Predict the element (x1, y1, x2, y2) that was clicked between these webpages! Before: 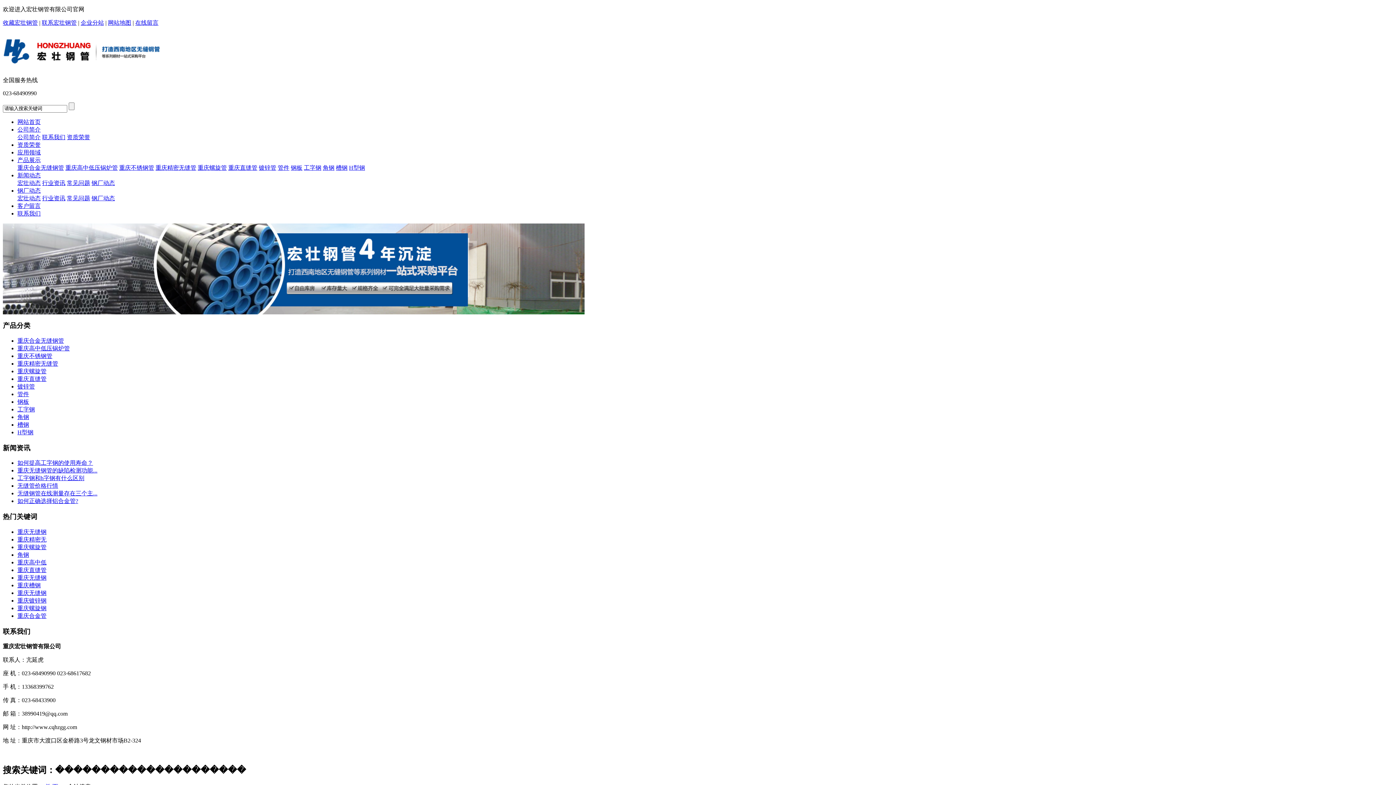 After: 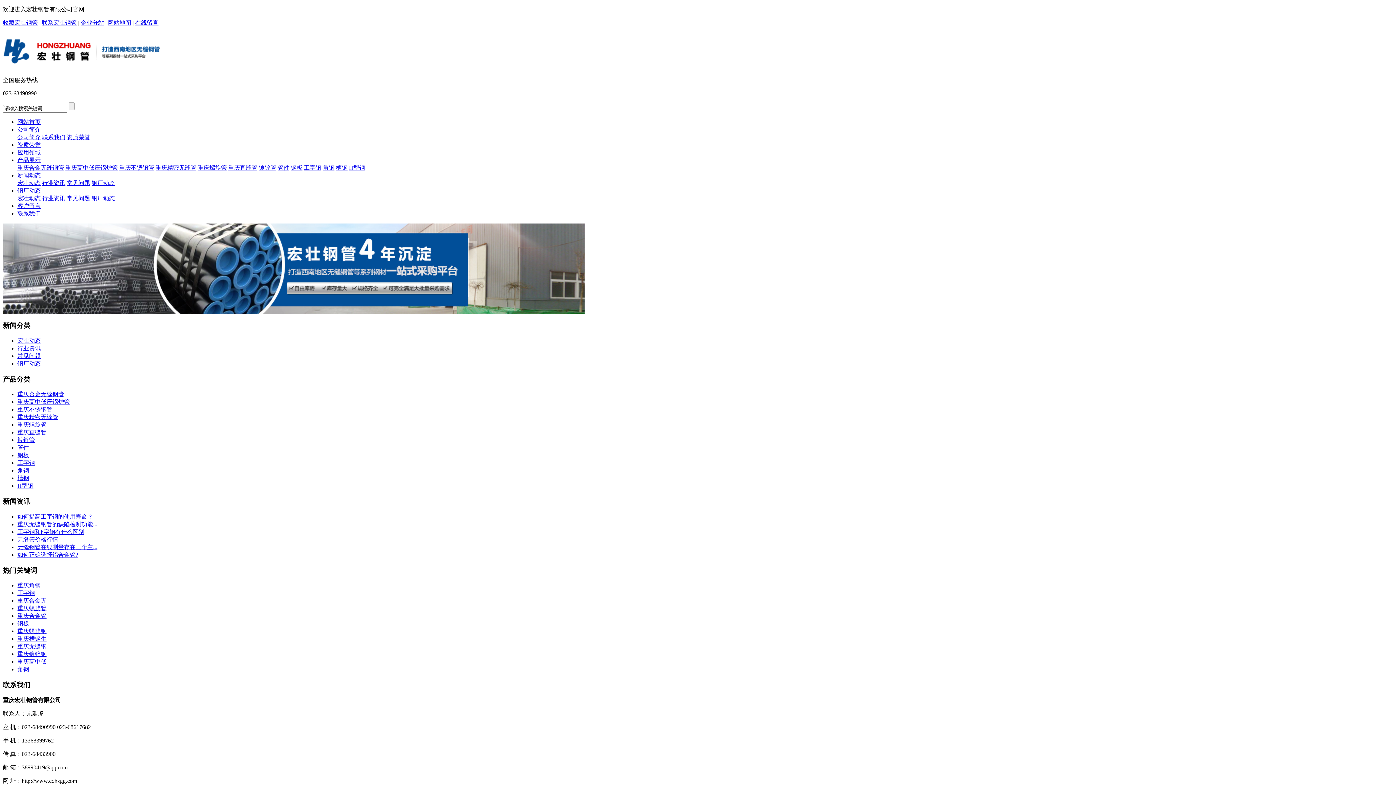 Action: label: 宏壮动态 bbox: (17, 179, 40, 186)